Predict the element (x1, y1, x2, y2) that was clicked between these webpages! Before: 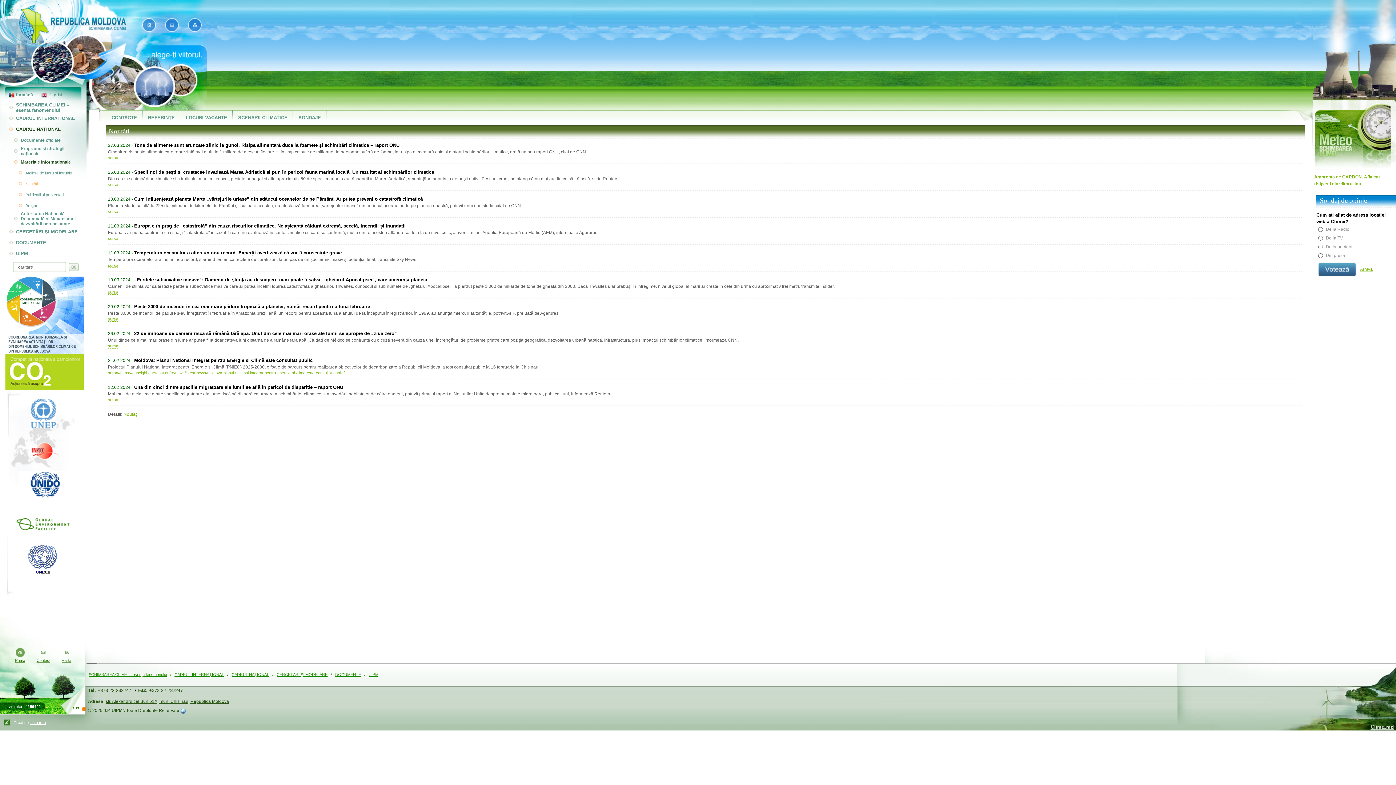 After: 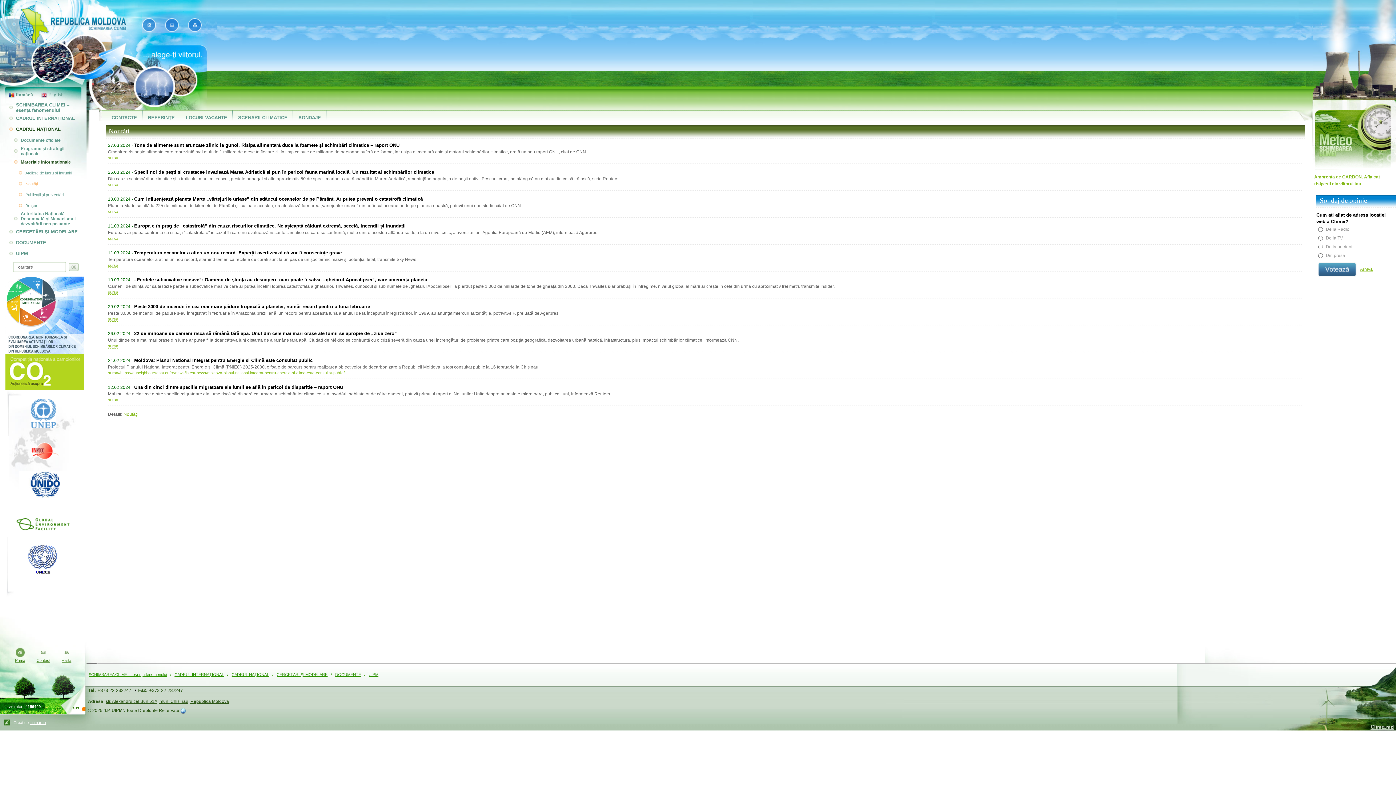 Action: bbox: (1316, 266, 1358, 272)